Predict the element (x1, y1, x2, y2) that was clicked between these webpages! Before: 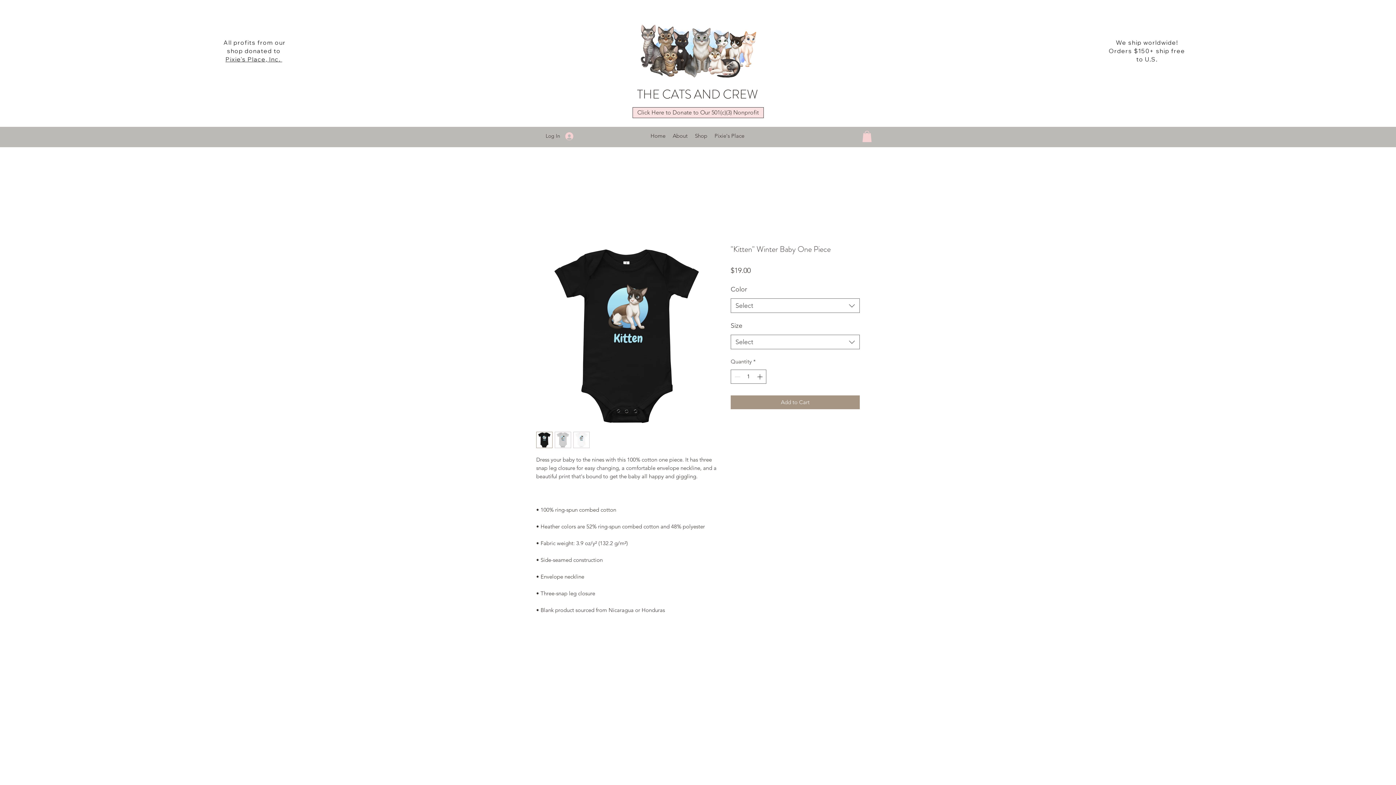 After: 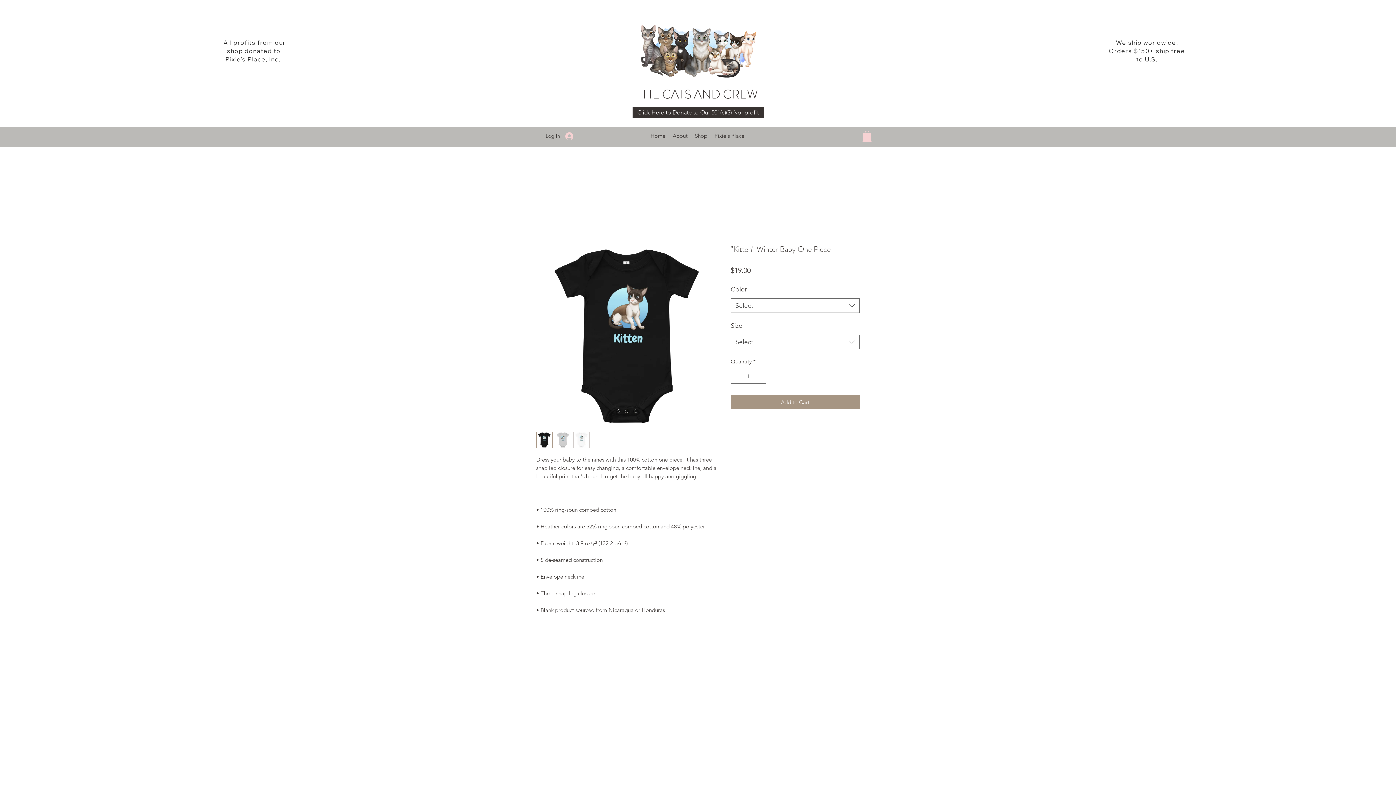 Action: label: Click Here to Donate to Our 501(c)(3) Nonprofit bbox: (632, 107, 763, 118)